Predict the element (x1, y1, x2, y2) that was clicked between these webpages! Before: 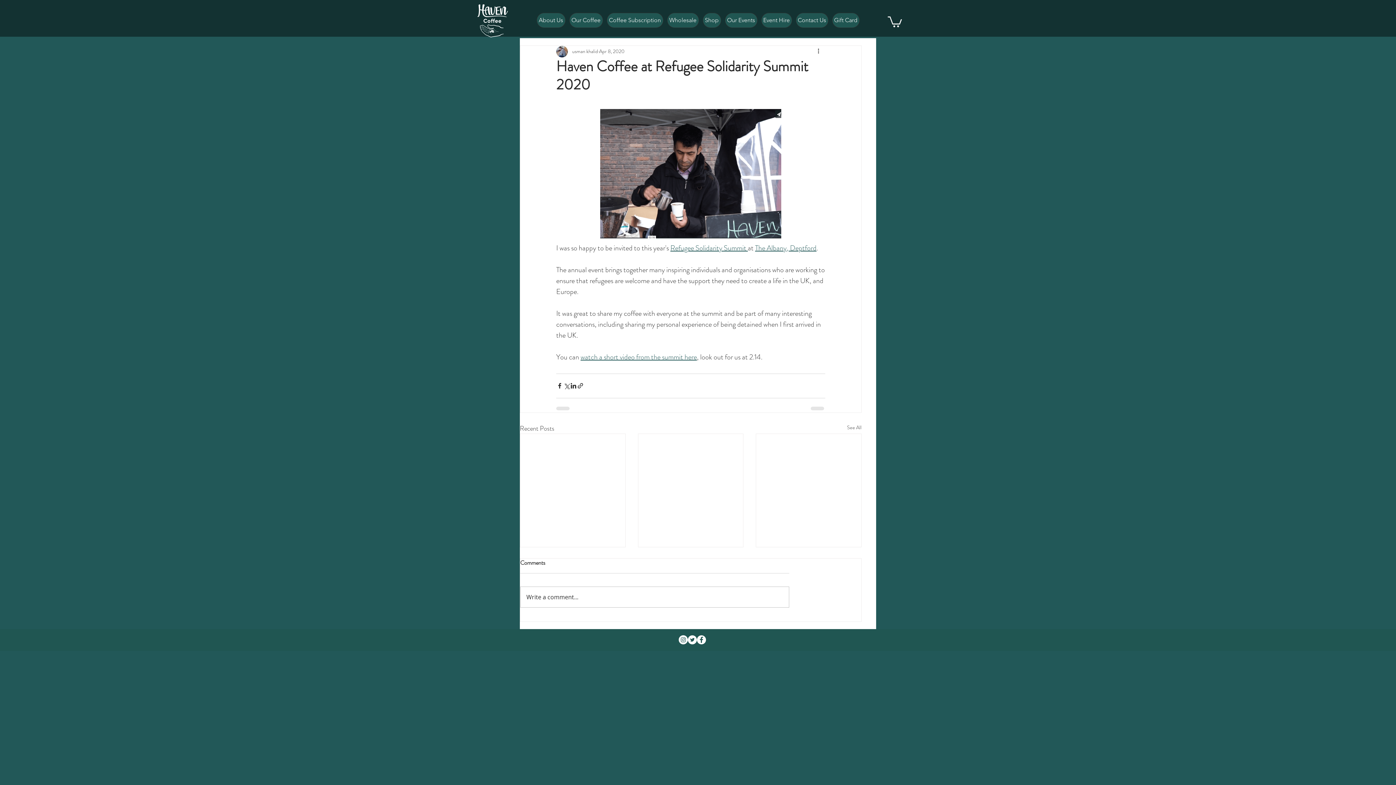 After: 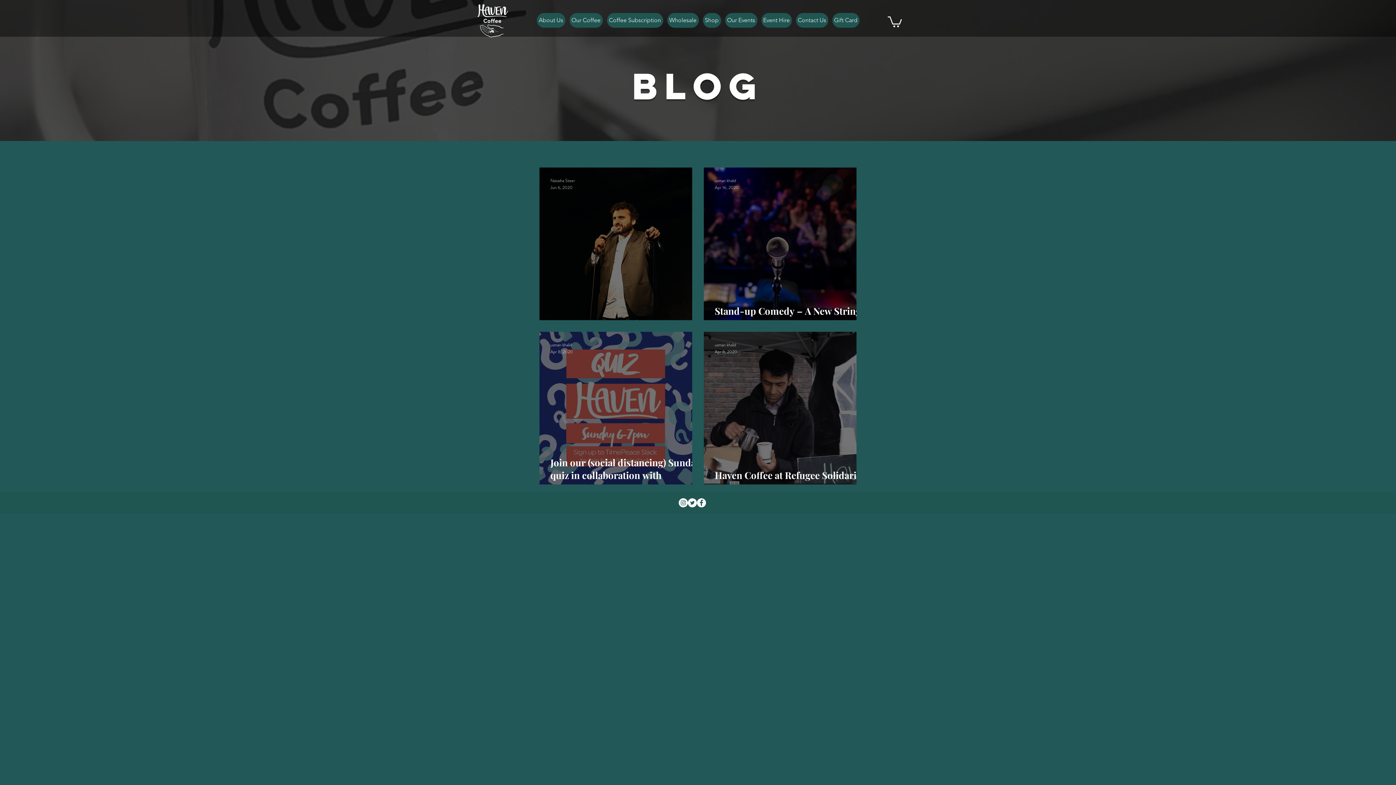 Action: bbox: (847, 423, 861, 433) label: See All